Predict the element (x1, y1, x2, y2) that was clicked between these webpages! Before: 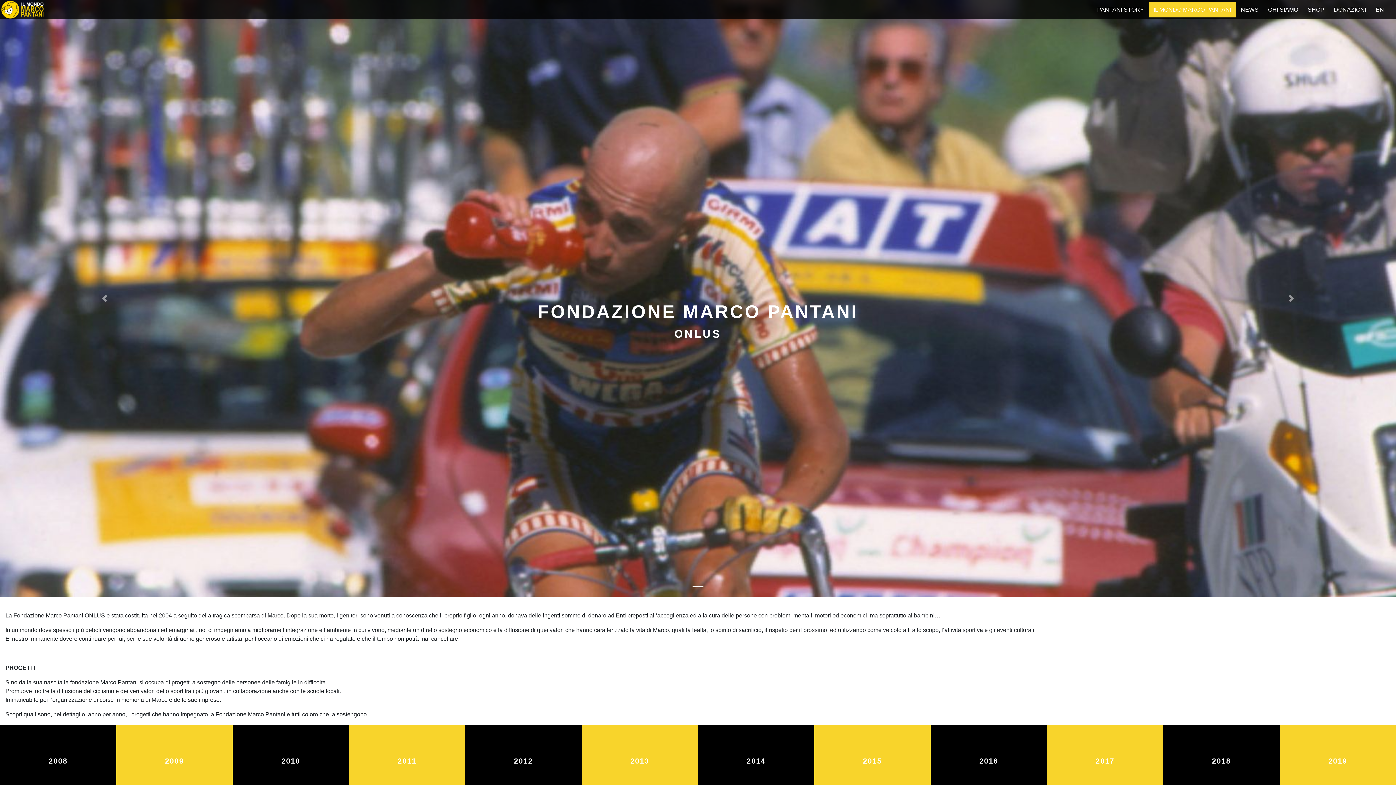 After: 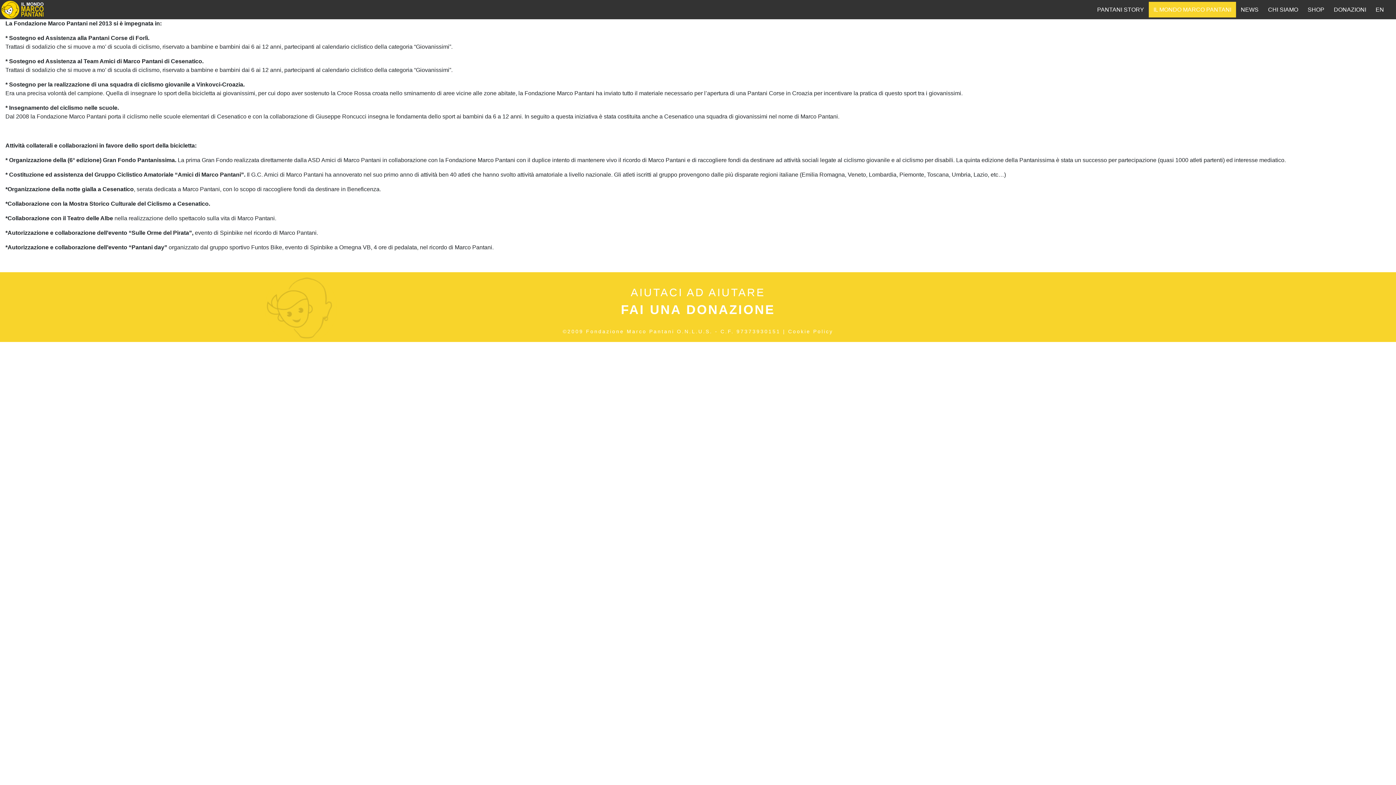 Action: bbox: (581, 730, 698, 803) label: 2013